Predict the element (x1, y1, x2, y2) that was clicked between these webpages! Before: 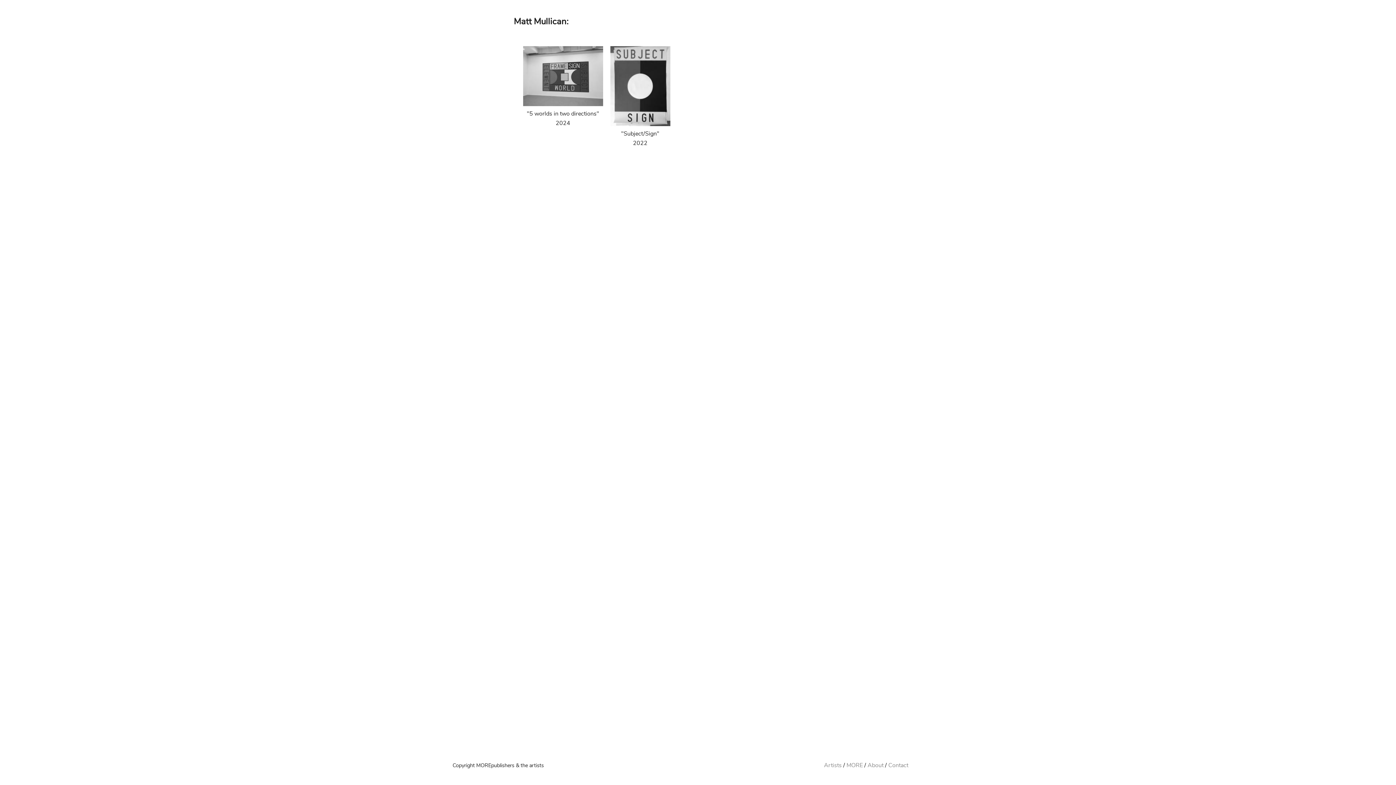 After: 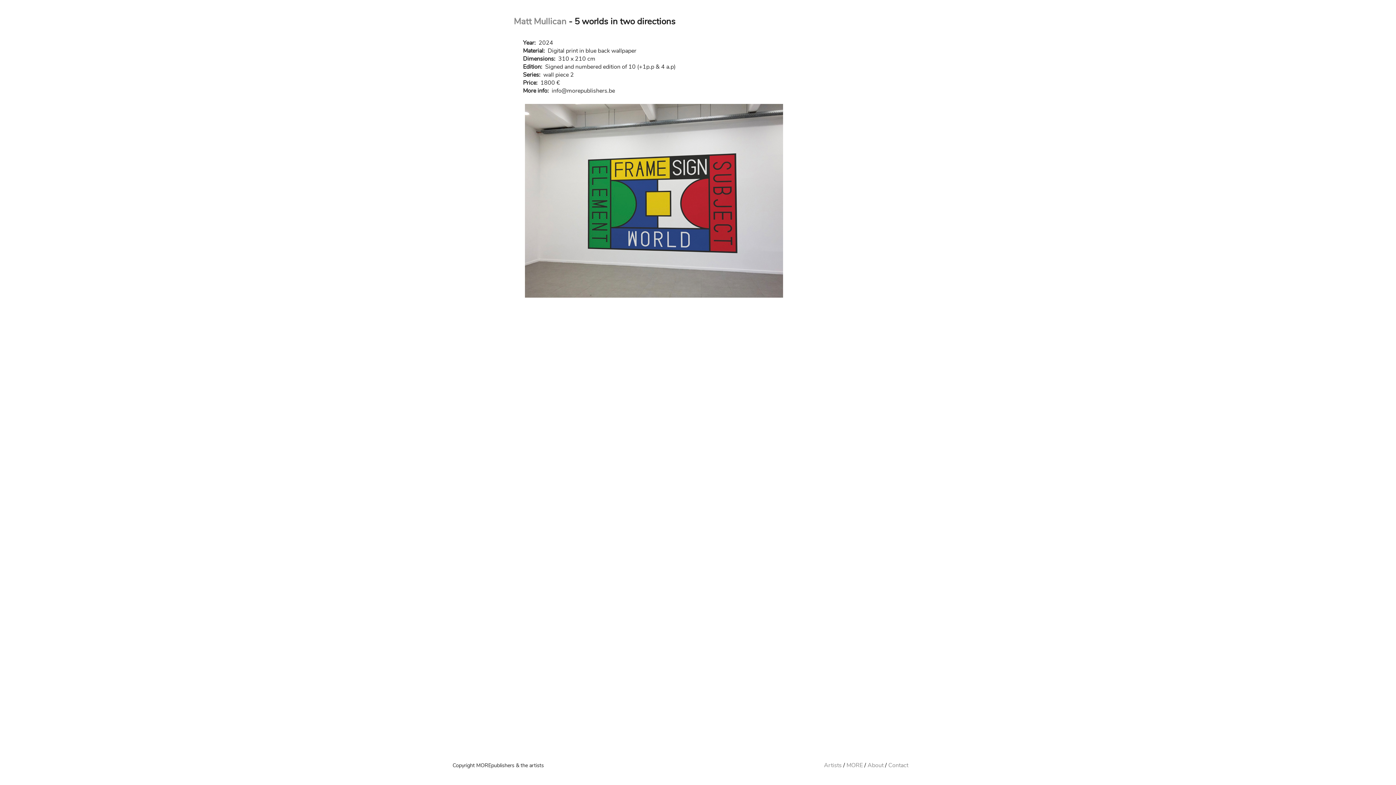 Action: bbox: (523, 100, 603, 108)